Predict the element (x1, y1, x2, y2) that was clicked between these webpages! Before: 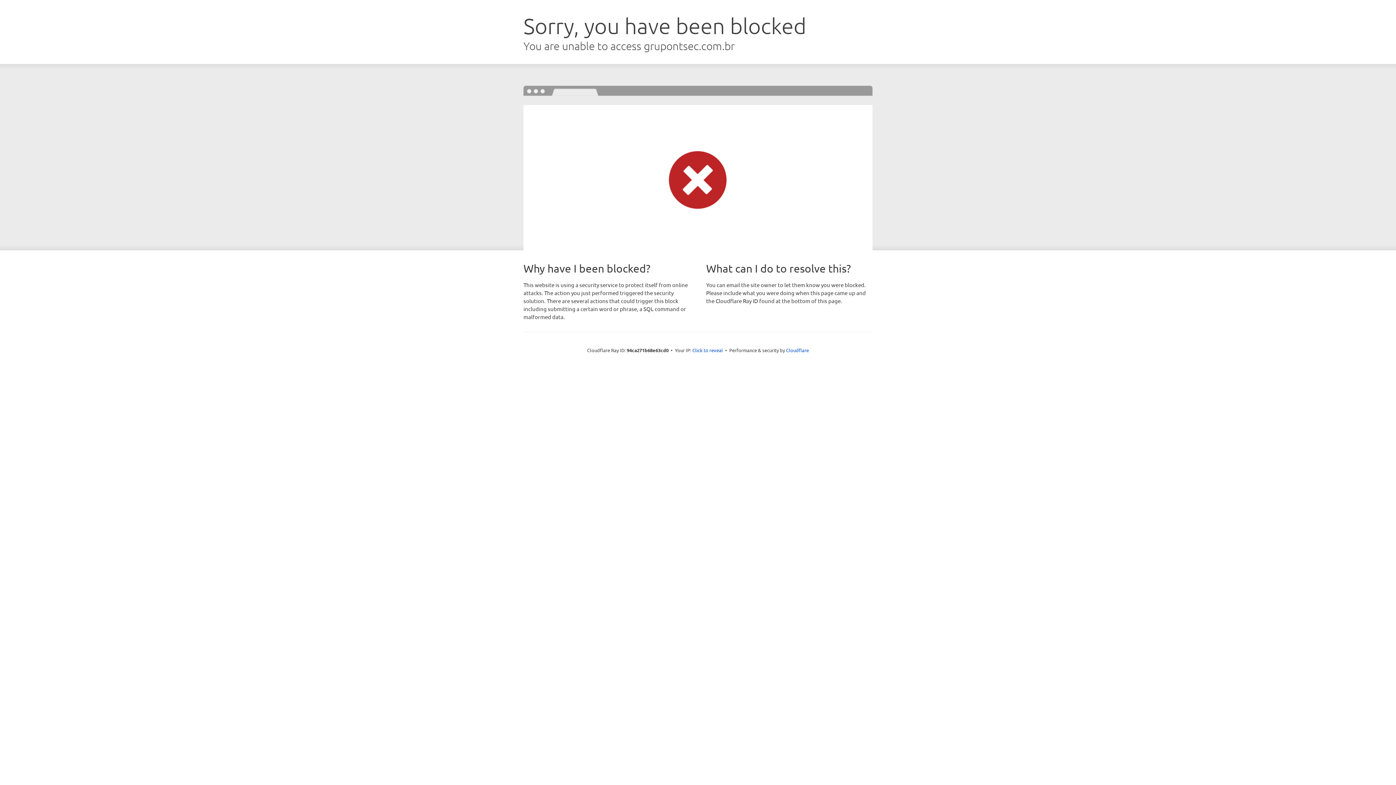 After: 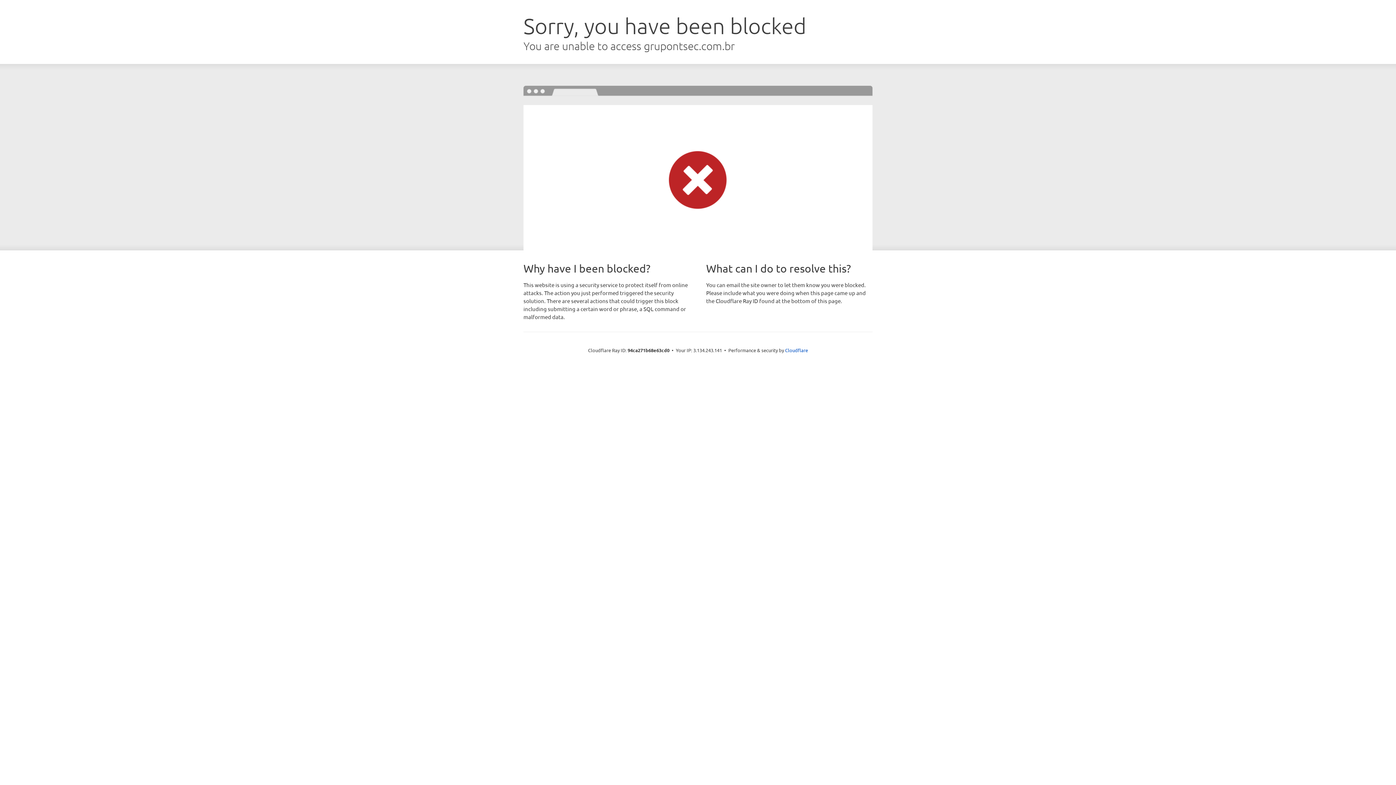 Action: bbox: (692, 346, 723, 353) label: Click to reveal